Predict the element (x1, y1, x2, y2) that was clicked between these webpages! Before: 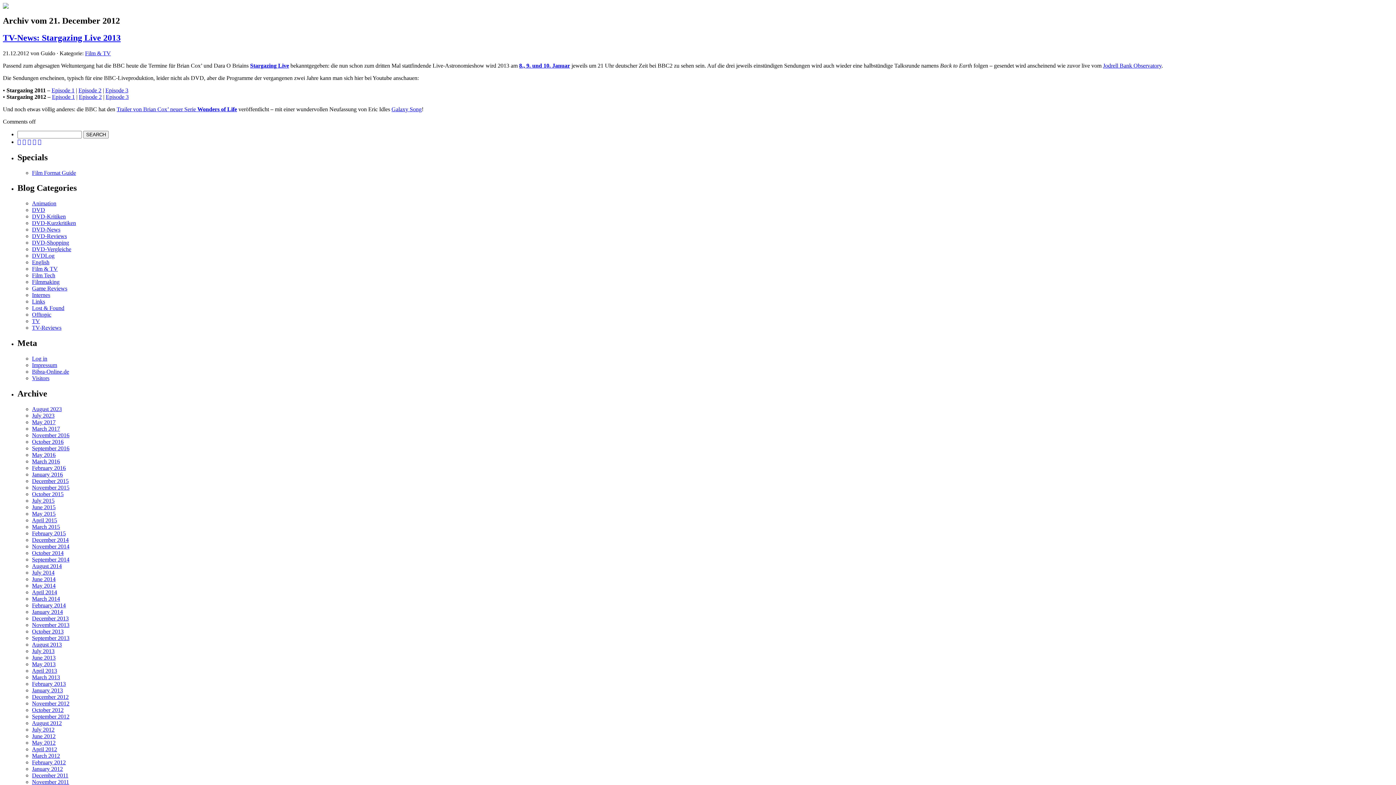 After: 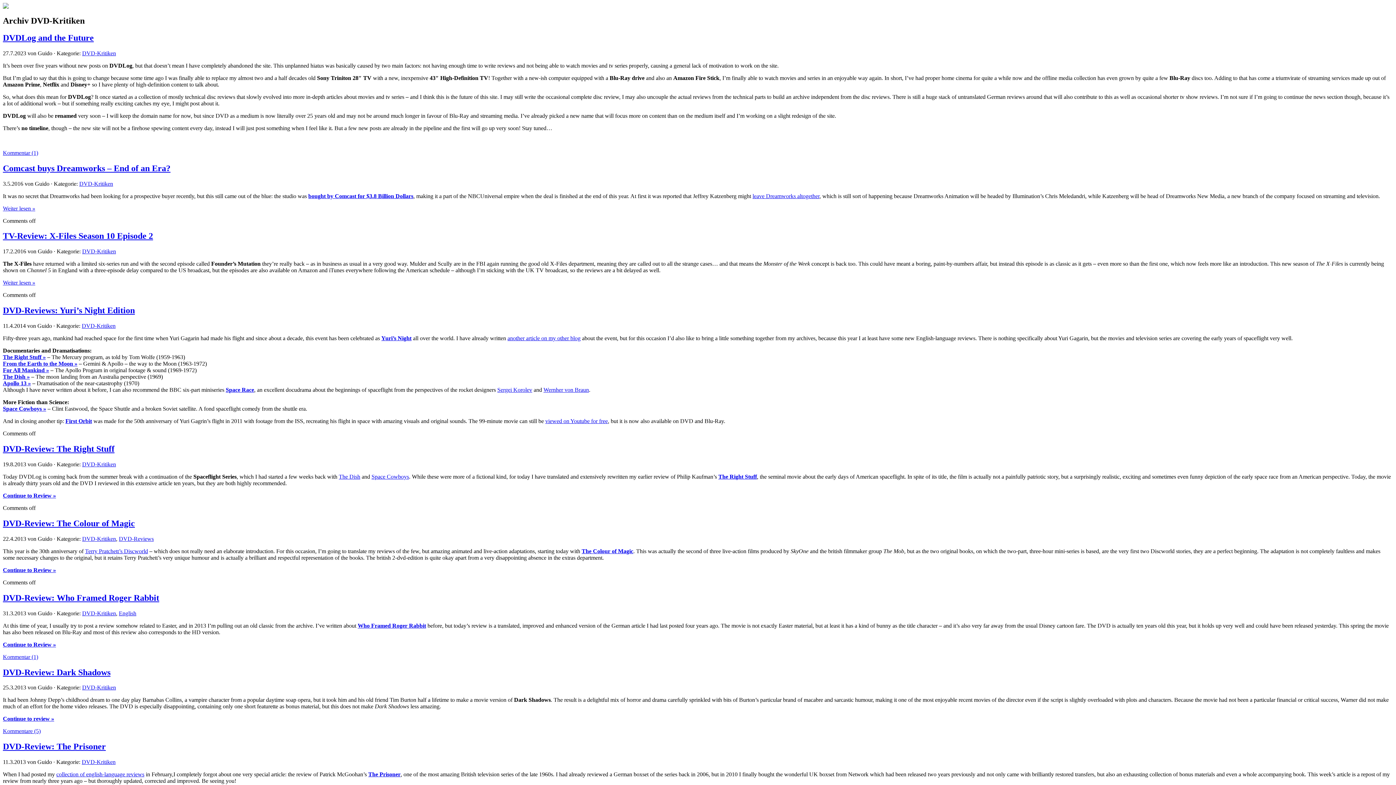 Action: label: DVD-Kritiken bbox: (32, 213, 65, 219)